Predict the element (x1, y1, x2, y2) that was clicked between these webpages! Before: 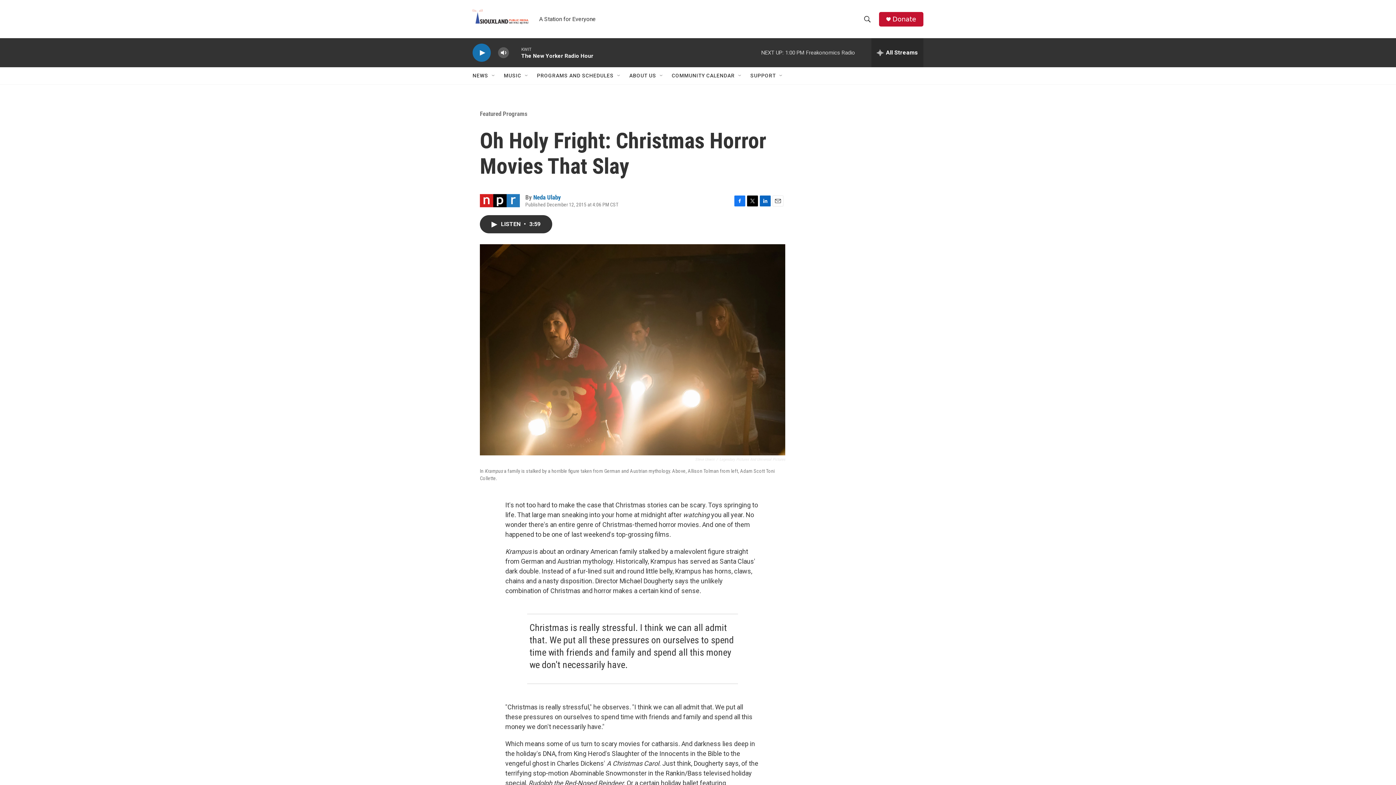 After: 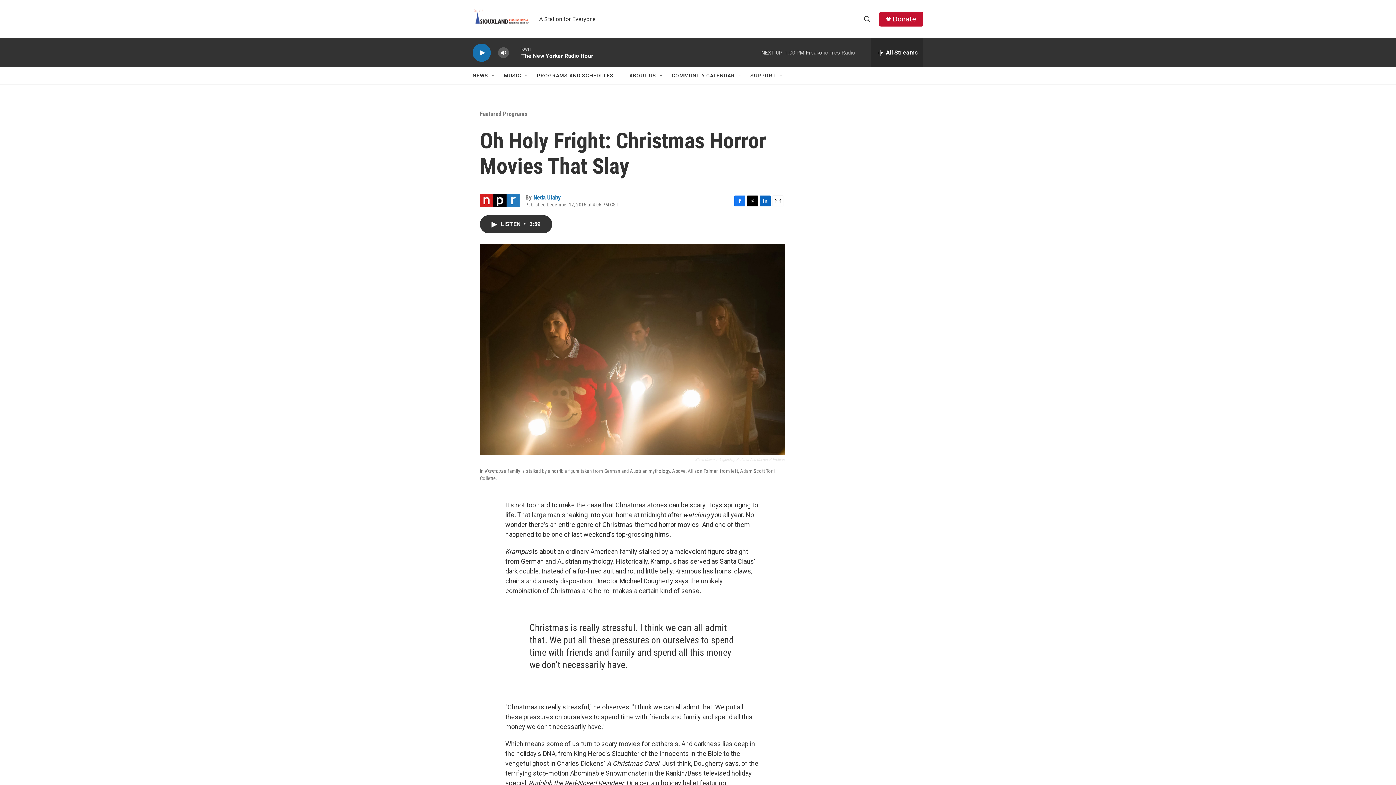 Action: bbox: (892, 15, 916, 22) label: Donate